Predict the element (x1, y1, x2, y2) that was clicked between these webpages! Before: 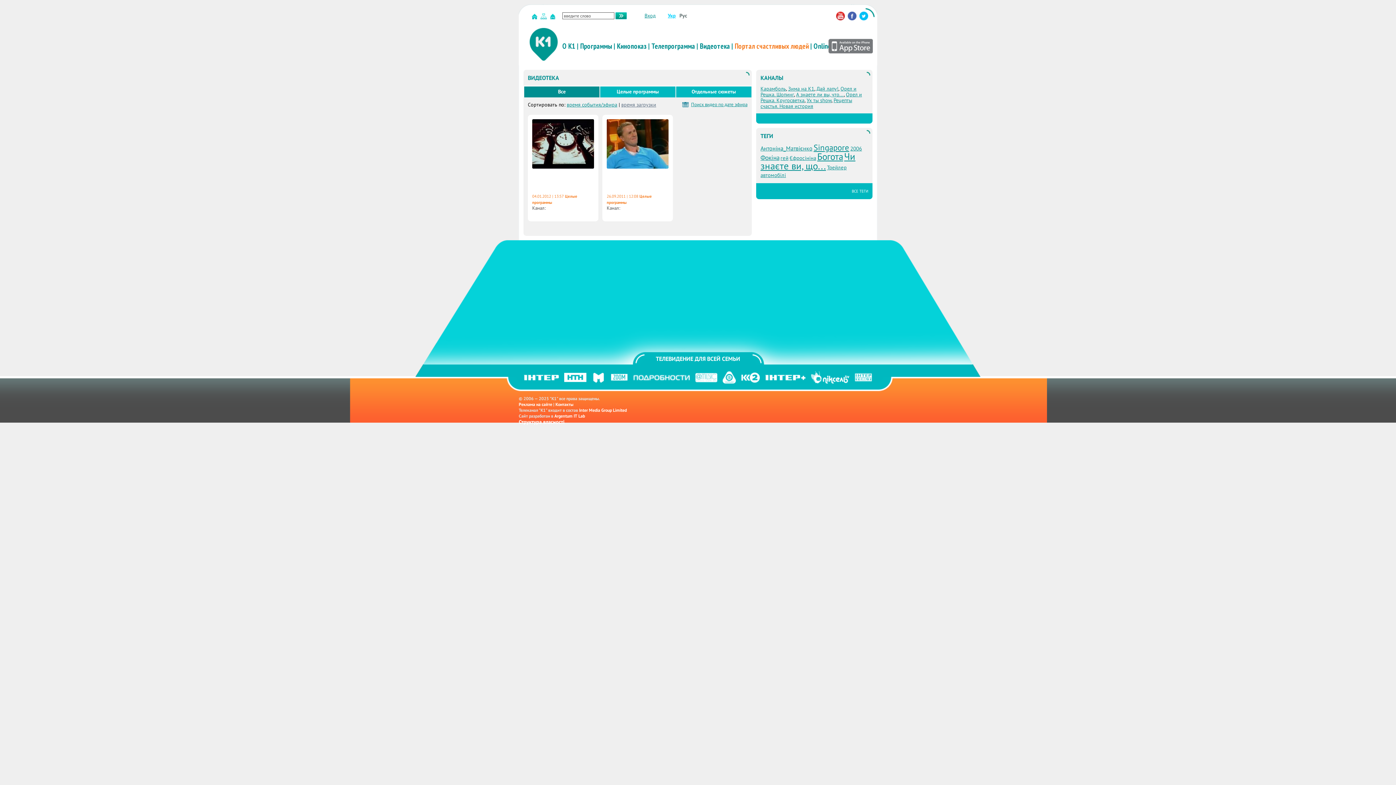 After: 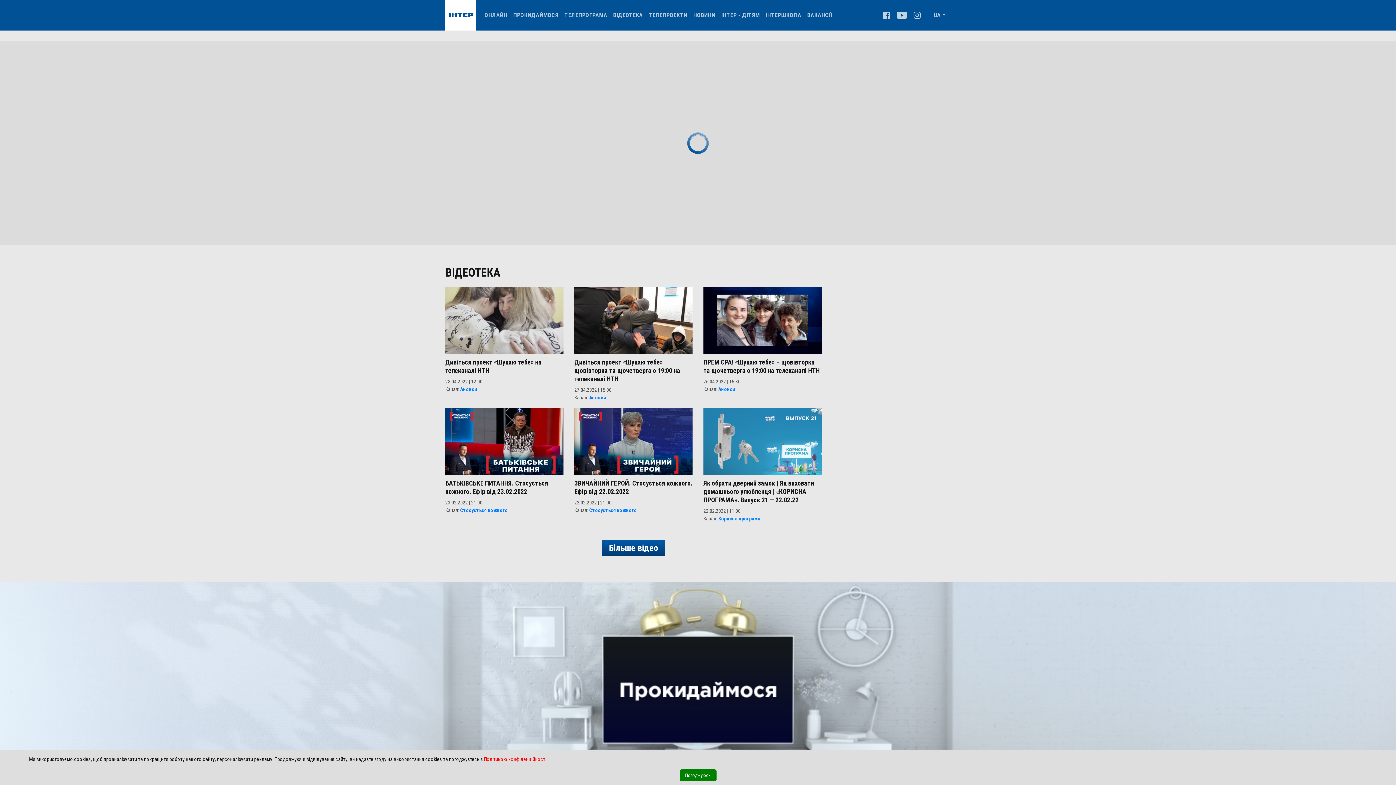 Action: bbox: (521, 381, 561, 385)